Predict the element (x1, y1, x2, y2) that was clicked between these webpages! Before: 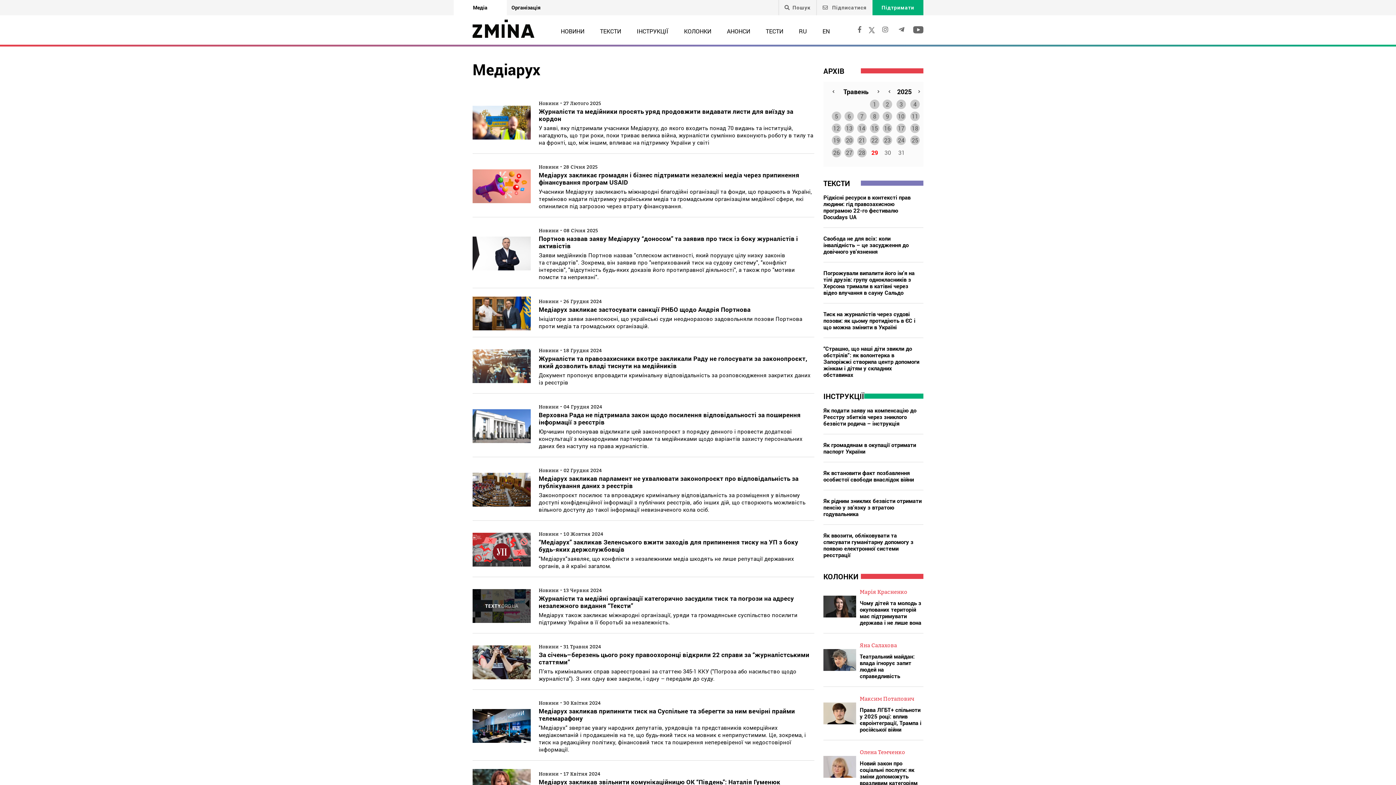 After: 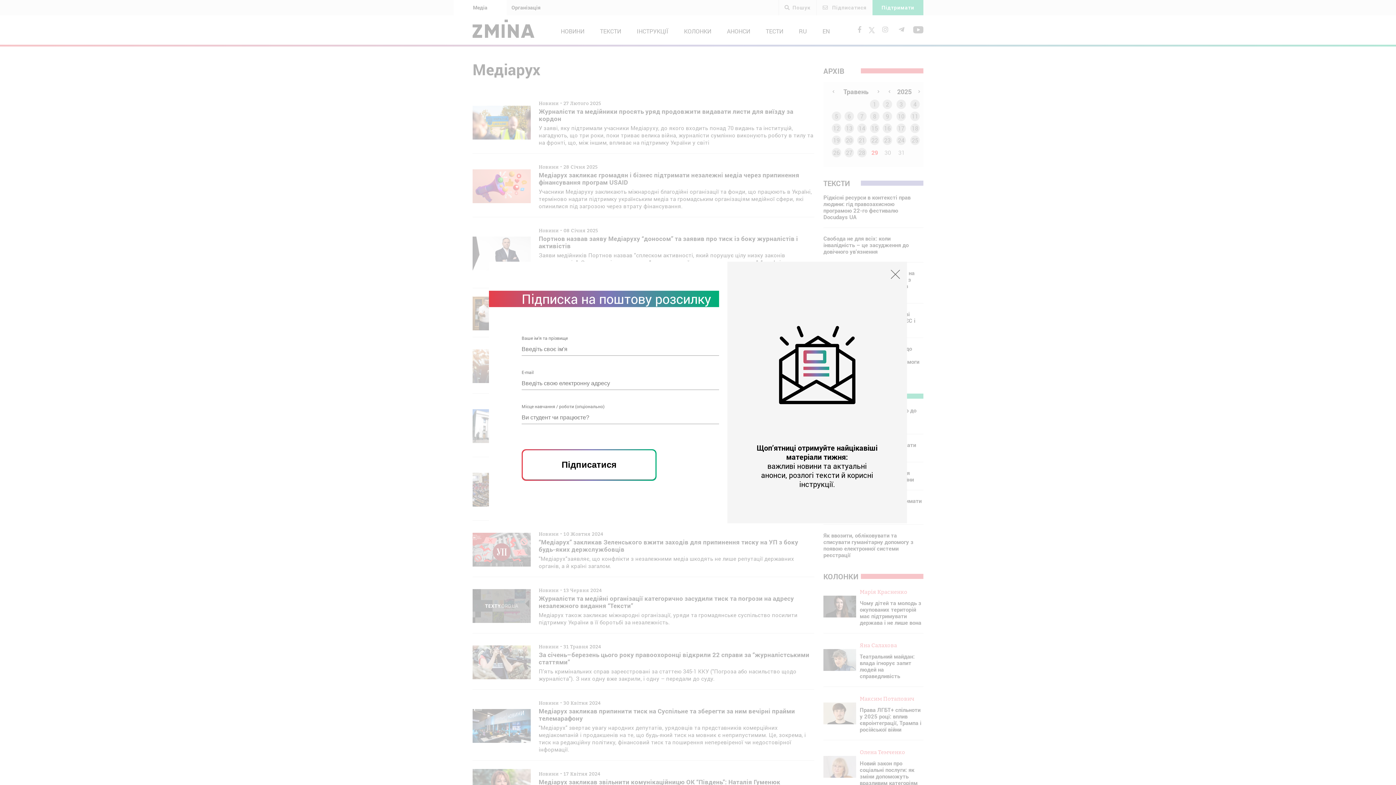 Action: bbox: (817, 0, 872, 15) label:  Підписатися